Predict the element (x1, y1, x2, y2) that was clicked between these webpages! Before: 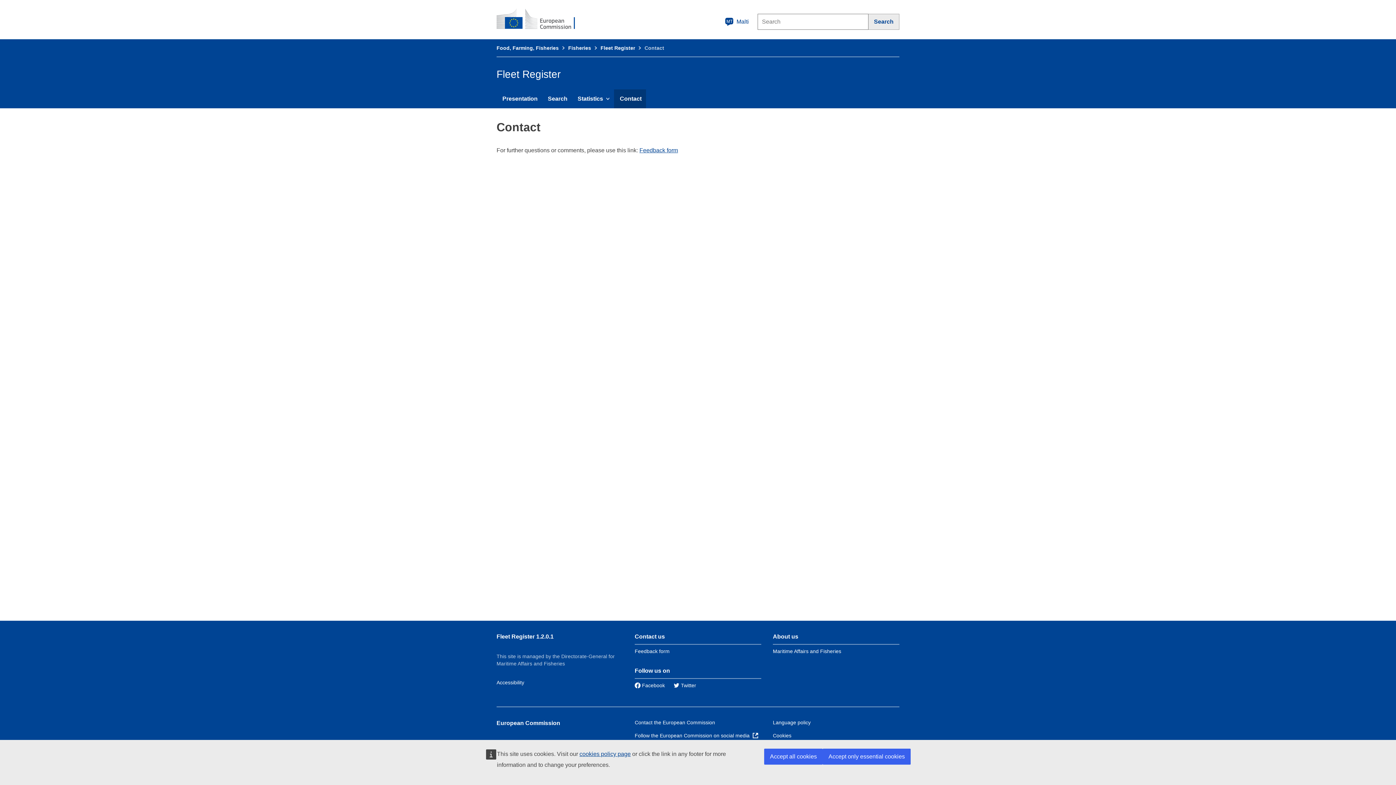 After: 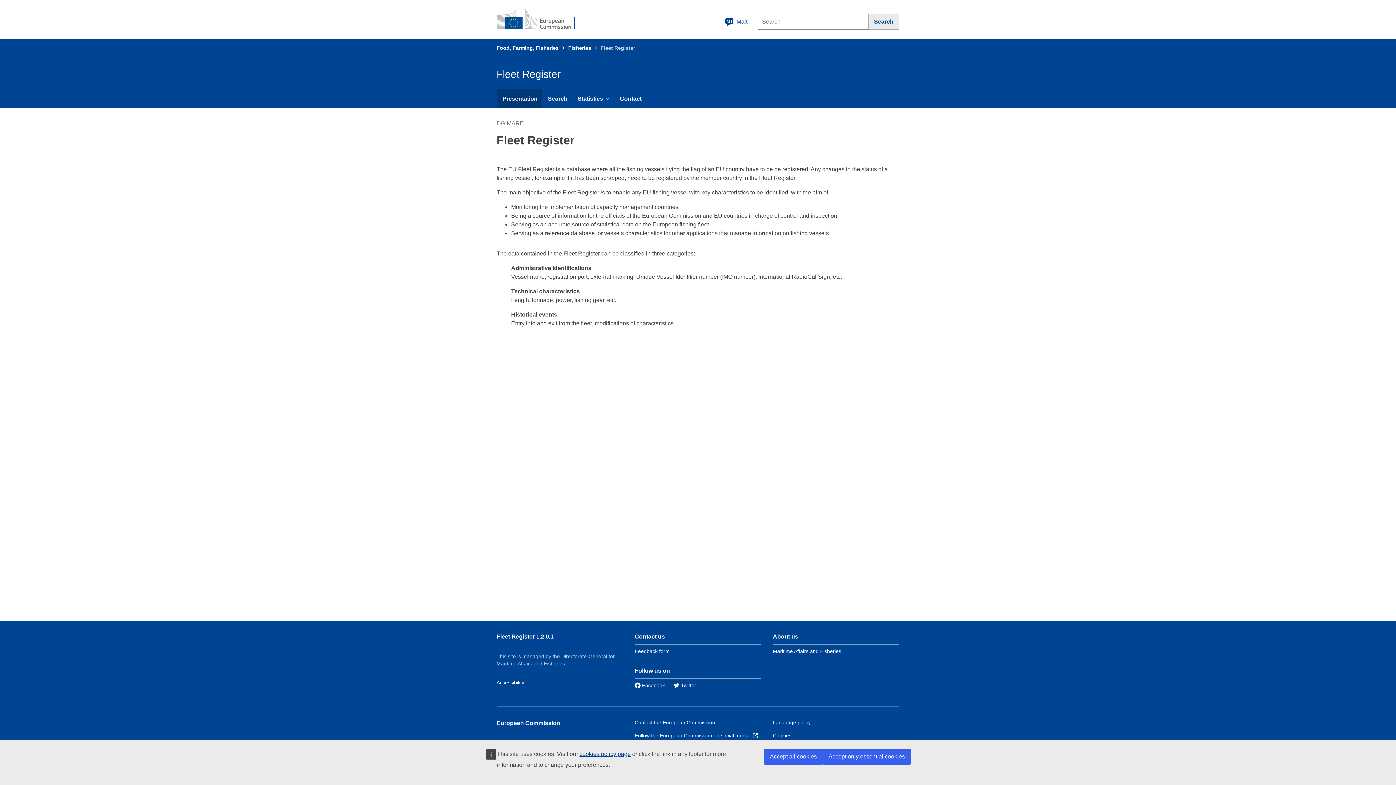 Action: label: Presentation bbox: (496, 89, 542, 108)